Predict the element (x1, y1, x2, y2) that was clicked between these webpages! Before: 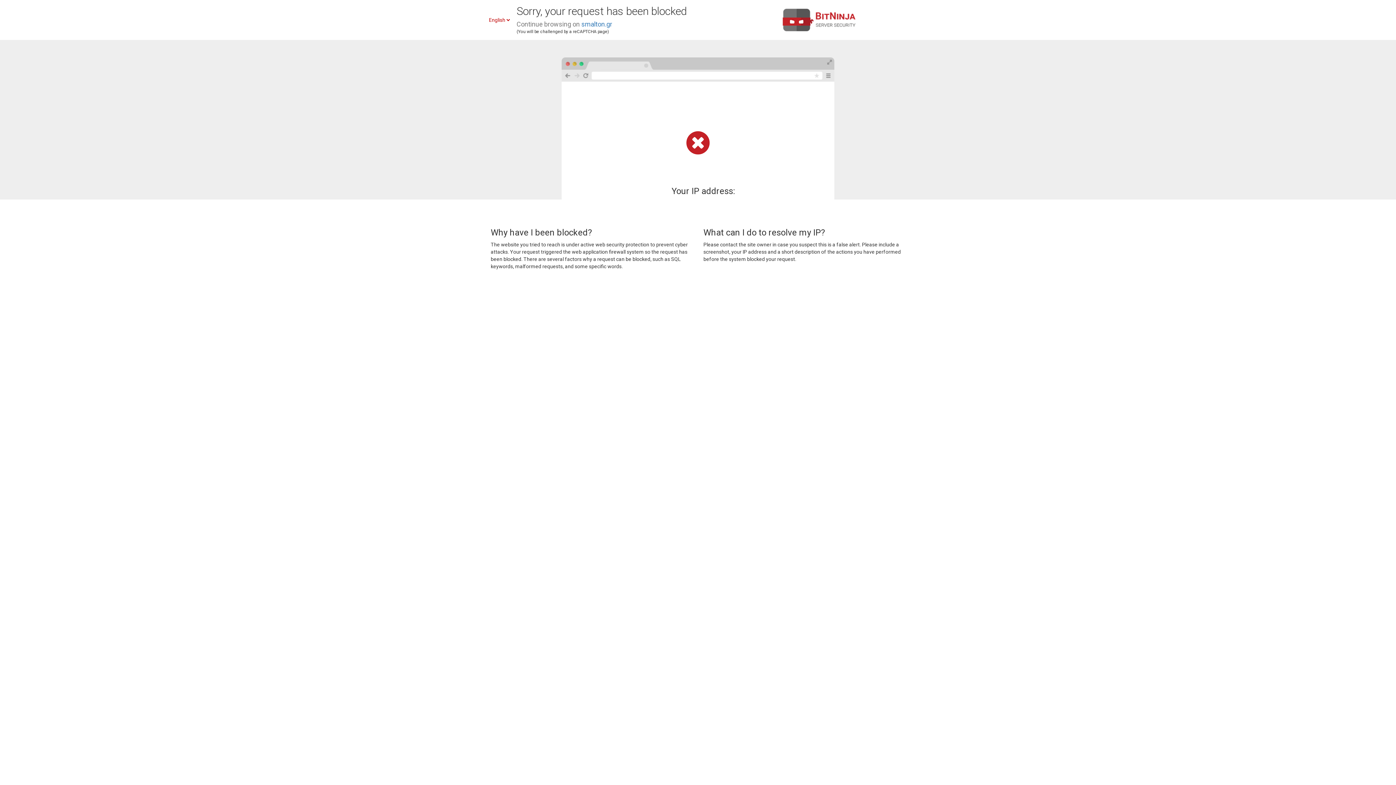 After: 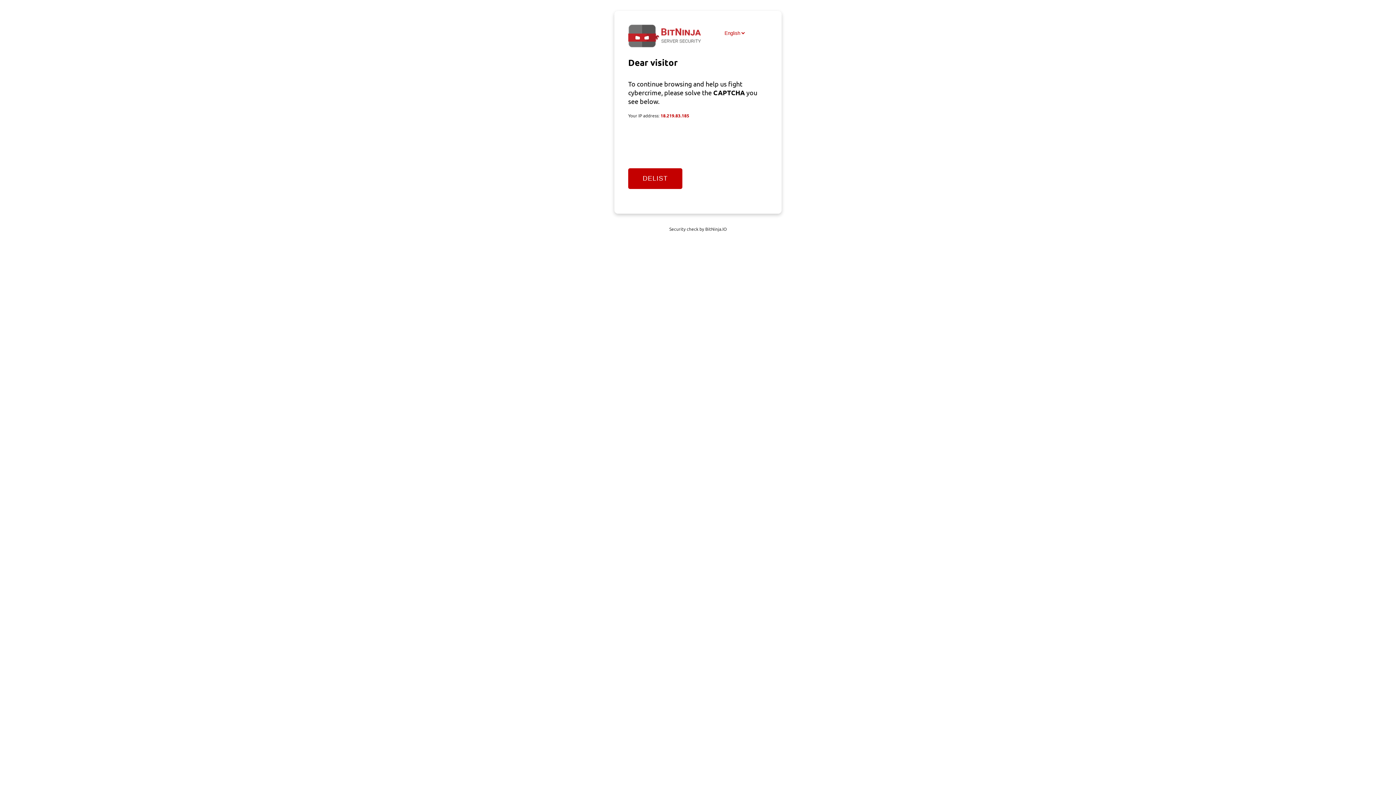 Action: label: smalton.gr bbox: (581, 20, 612, 28)